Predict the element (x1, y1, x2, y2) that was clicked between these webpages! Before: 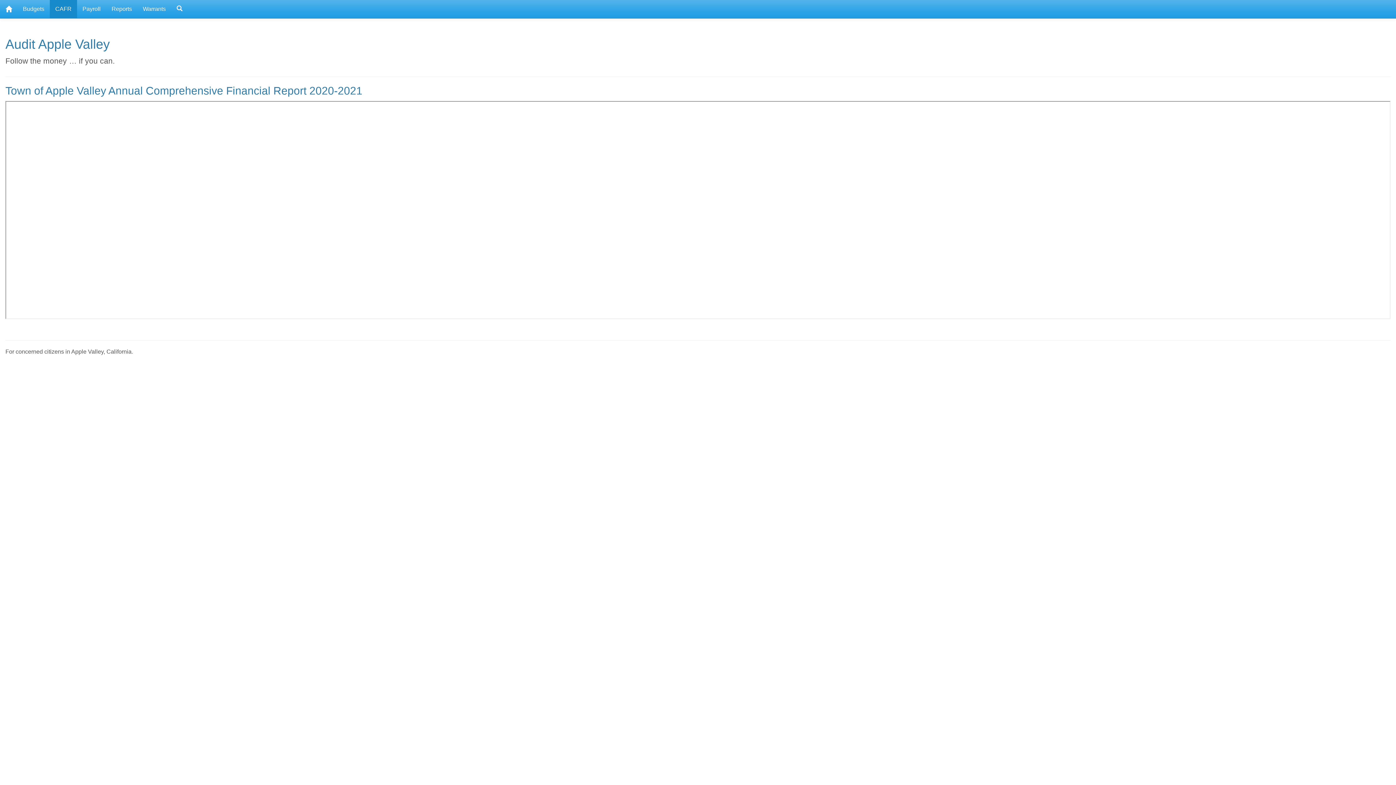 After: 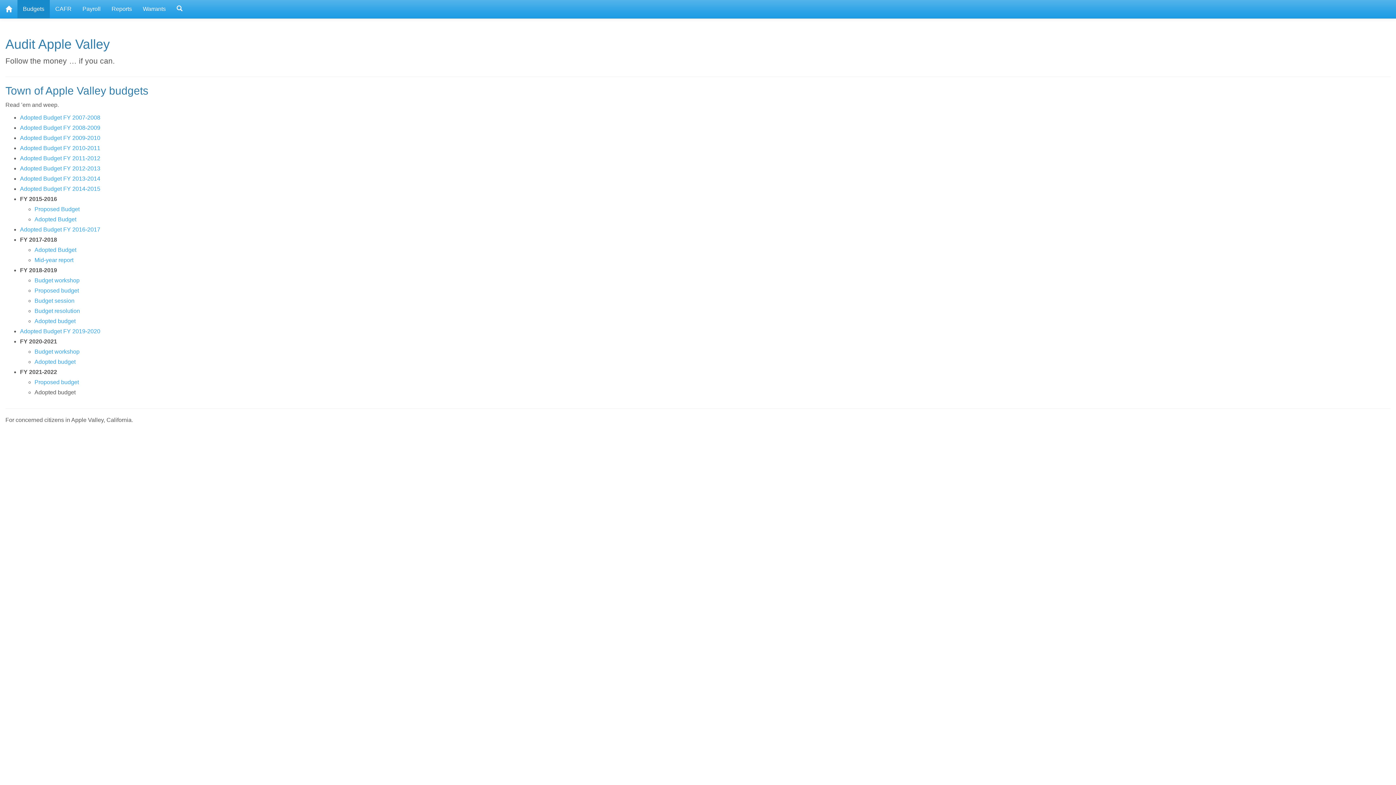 Action: label: Budgets bbox: (17, 0, 49, 18)